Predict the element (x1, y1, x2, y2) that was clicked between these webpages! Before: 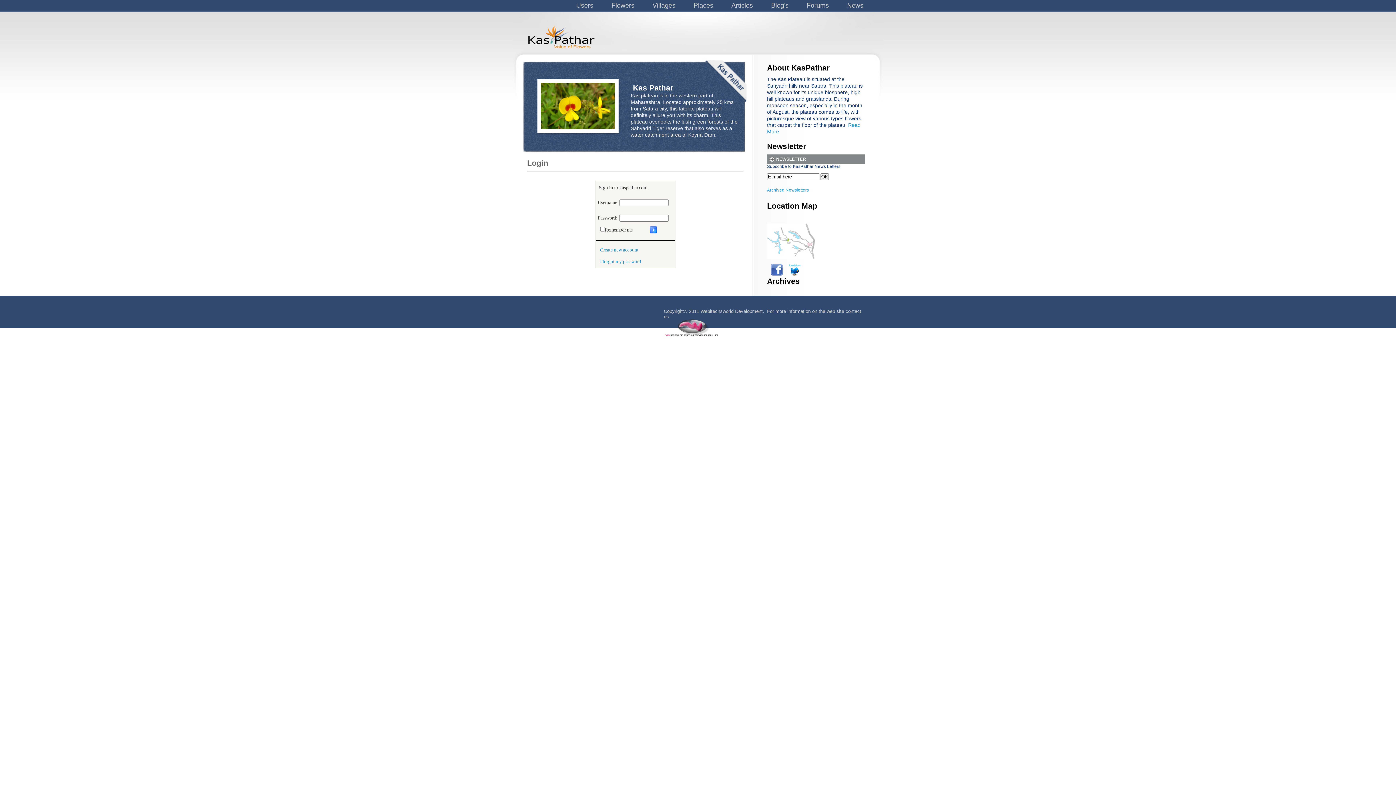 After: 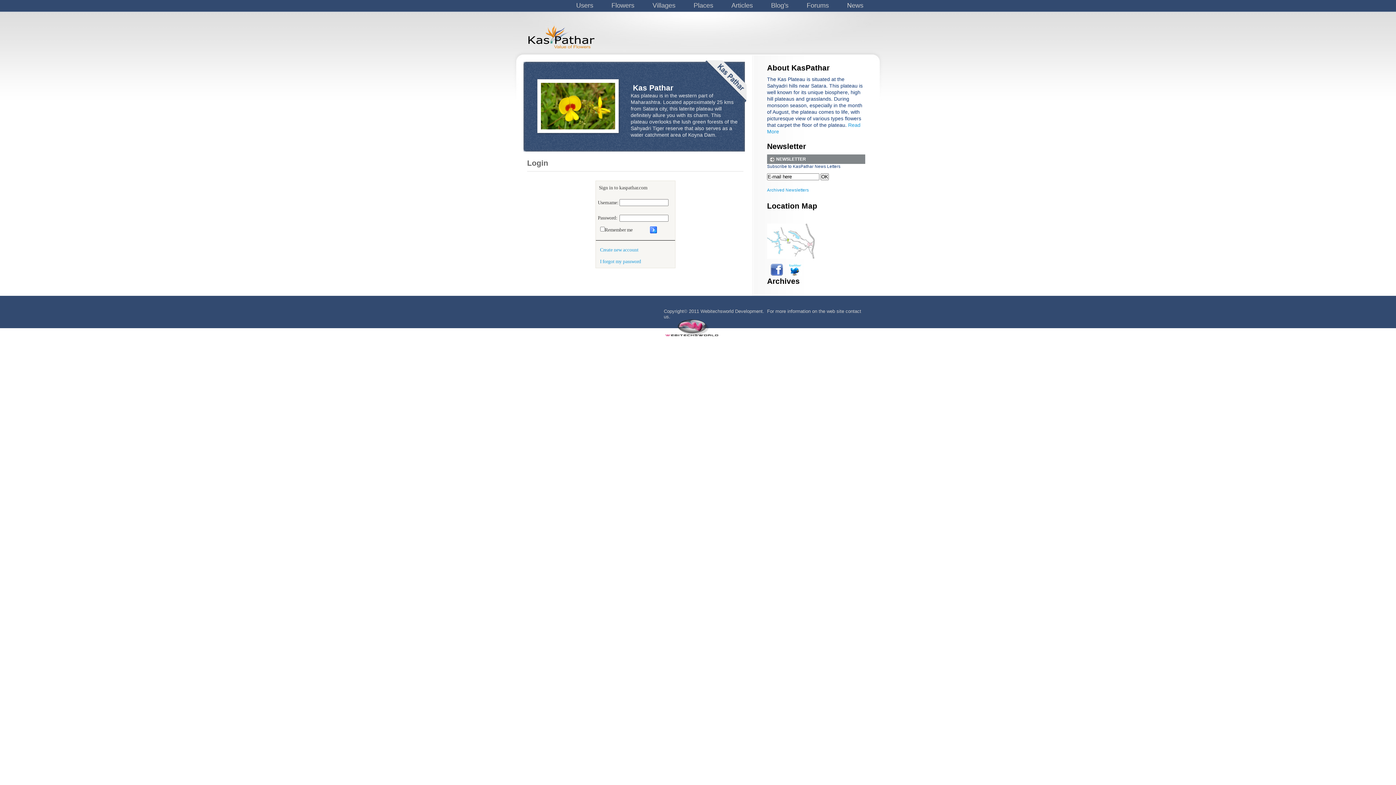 Action: bbox: (789, 272, 801, 277)